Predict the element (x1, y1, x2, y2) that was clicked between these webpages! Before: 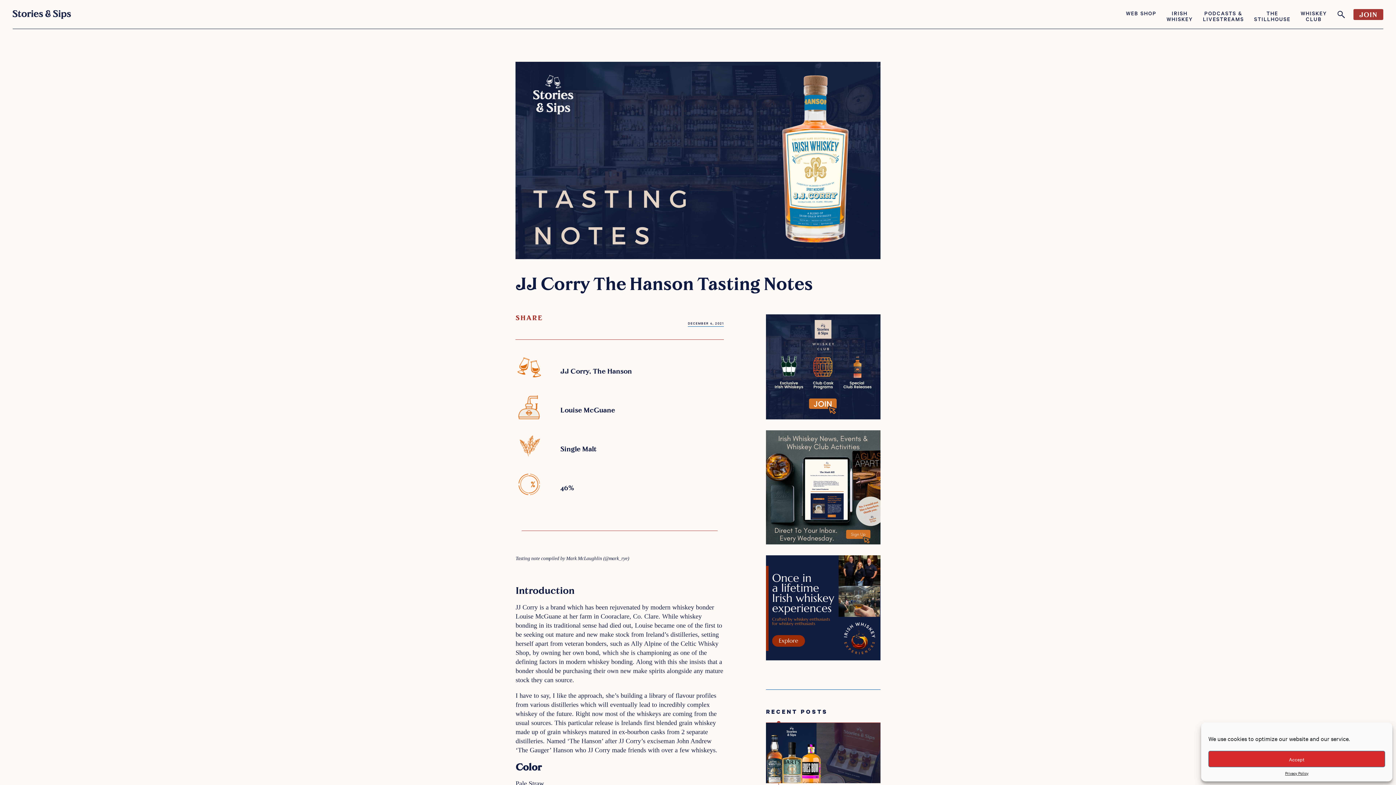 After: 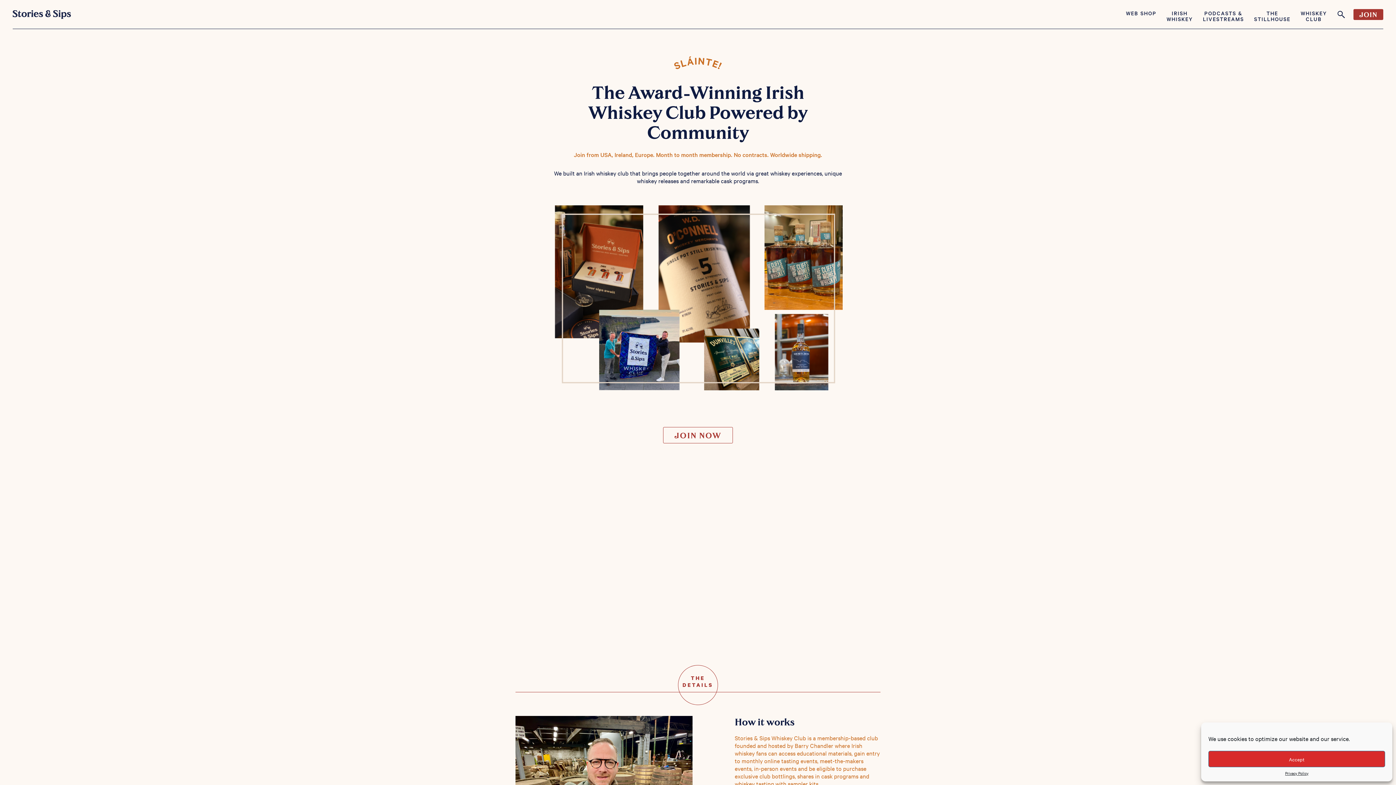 Action: bbox: (12, 9, 70, 17)